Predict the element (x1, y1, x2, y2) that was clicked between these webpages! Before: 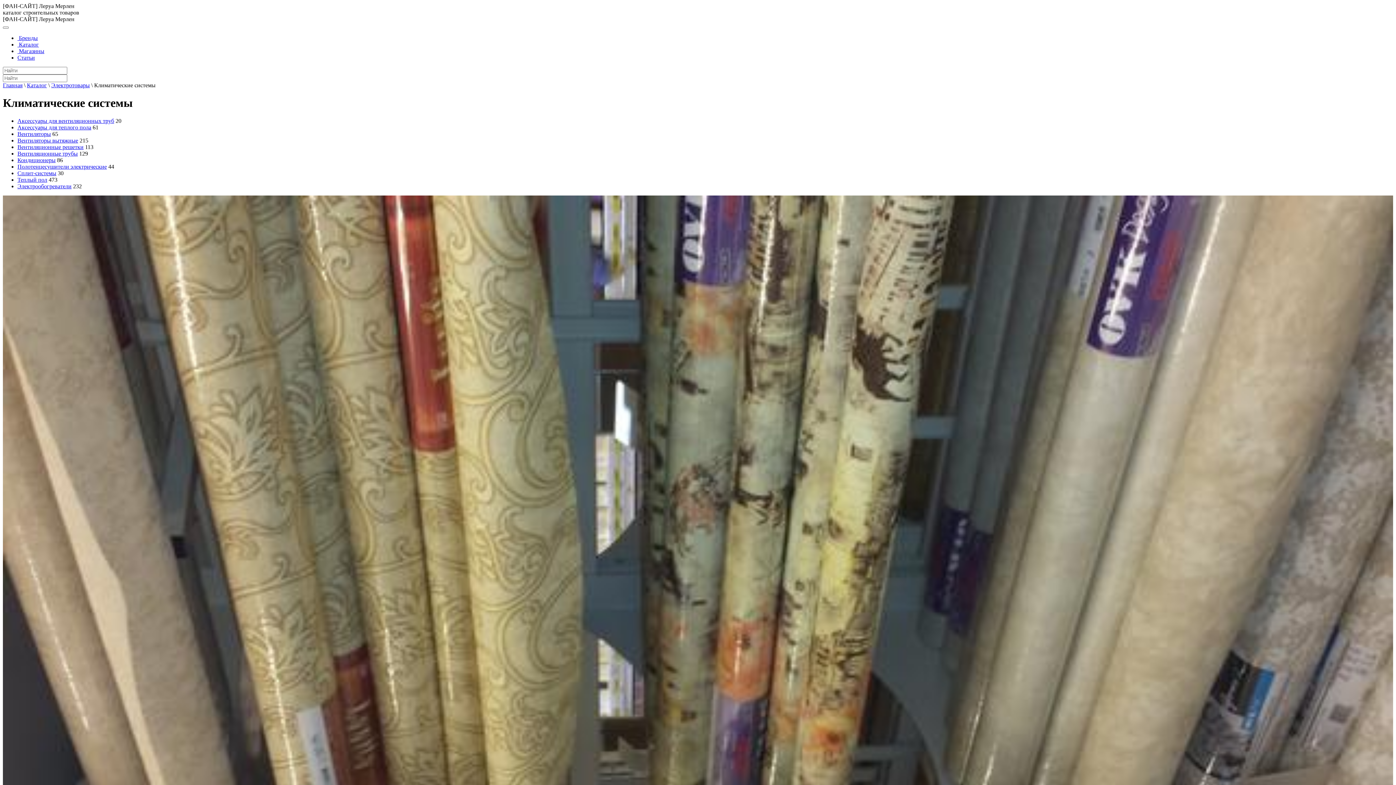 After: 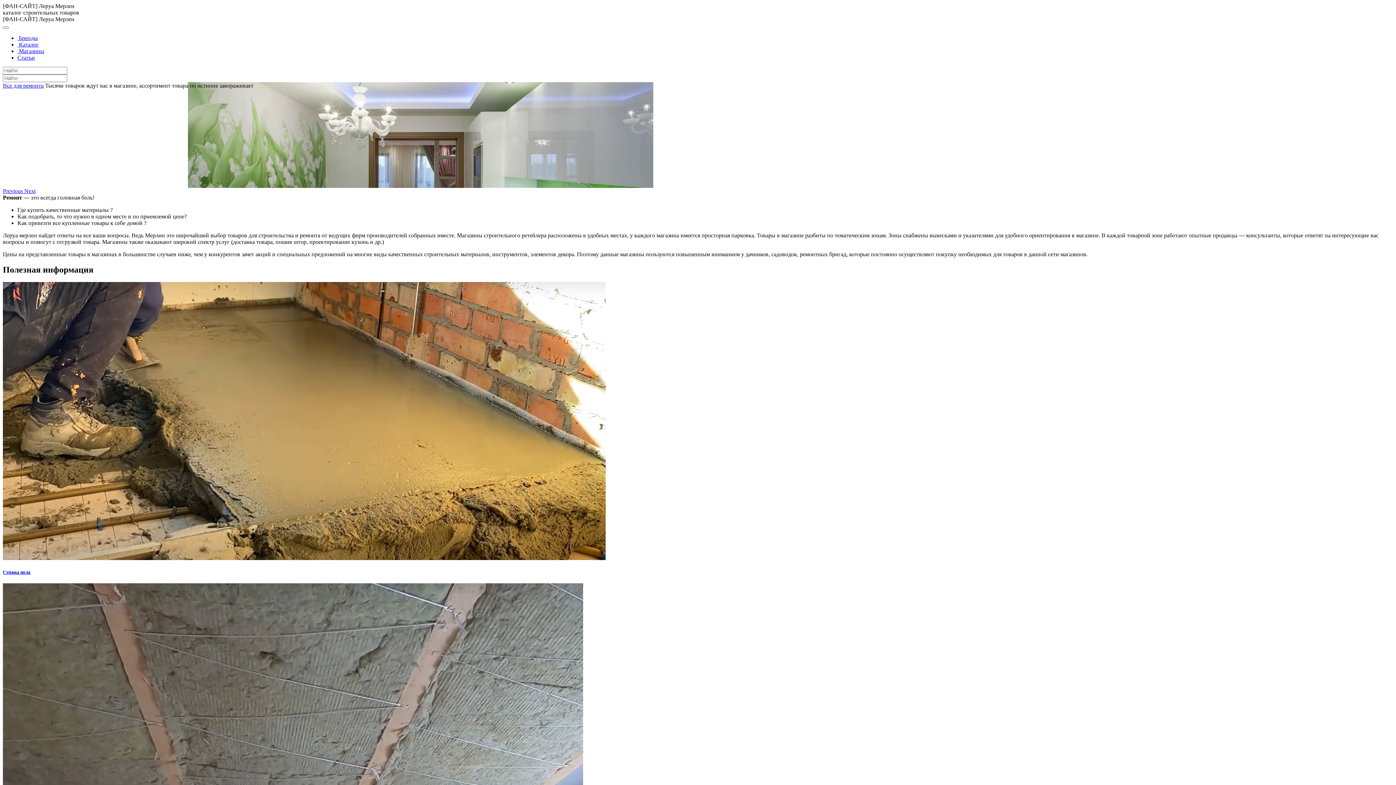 Action: label: Главная bbox: (2, 82, 22, 88)